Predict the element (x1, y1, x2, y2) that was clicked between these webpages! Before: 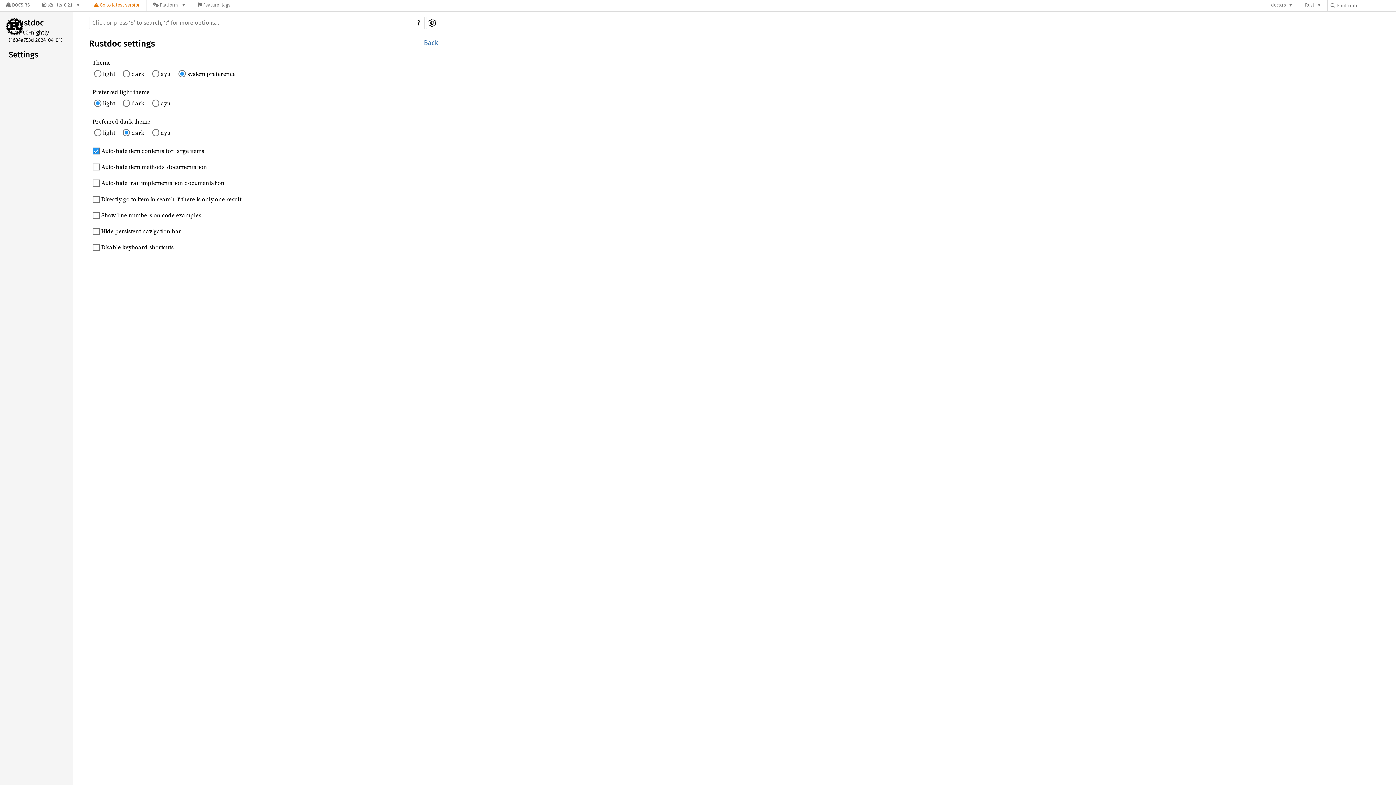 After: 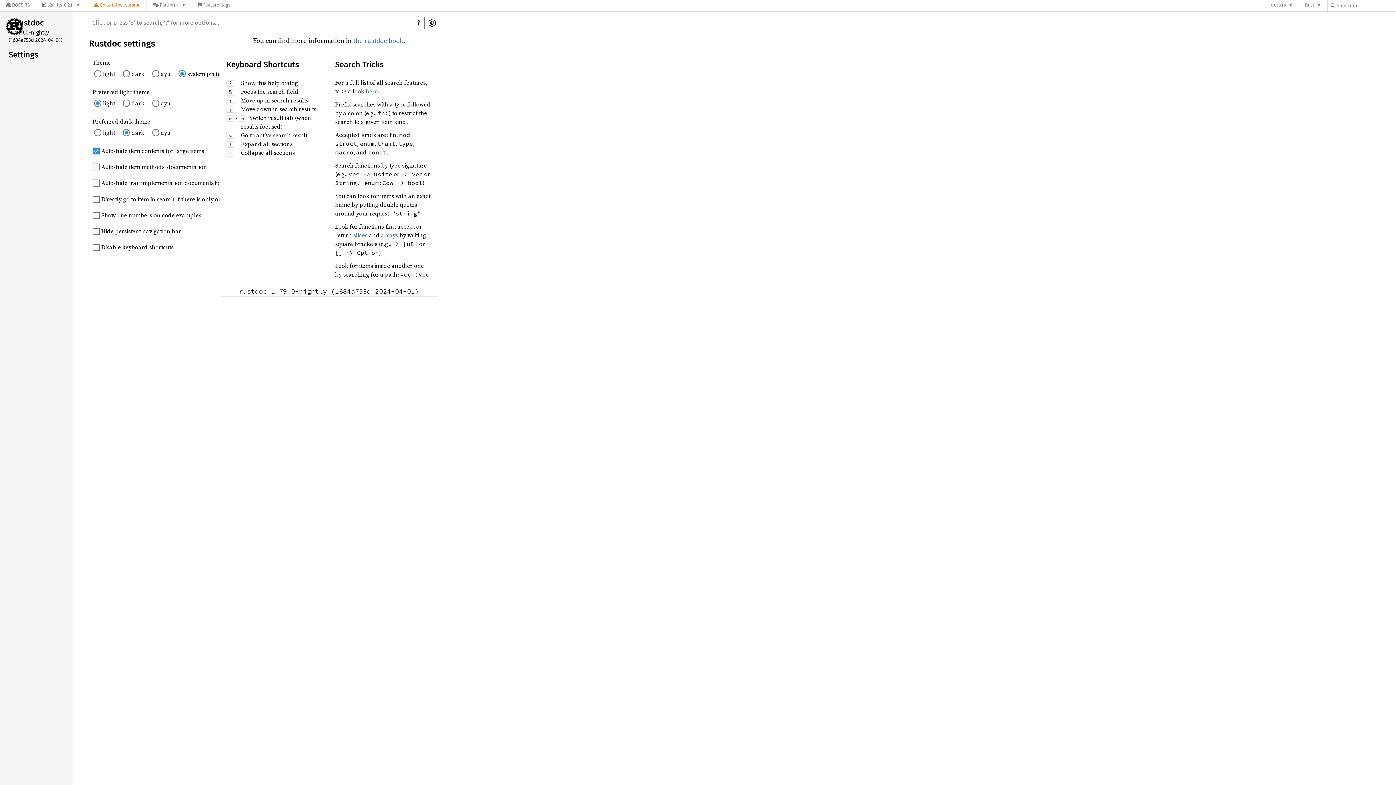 Action: label: ? bbox: (412, 16, 424, 29)